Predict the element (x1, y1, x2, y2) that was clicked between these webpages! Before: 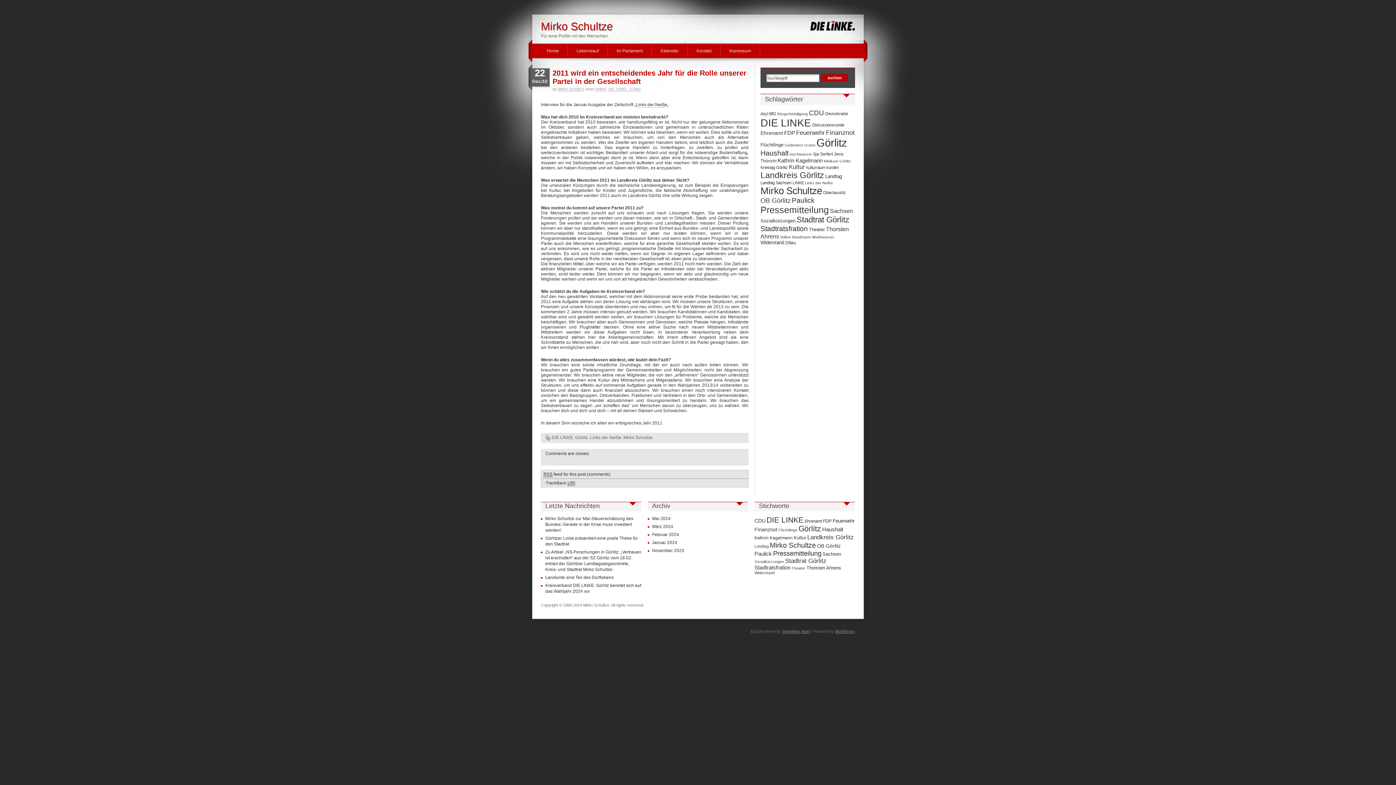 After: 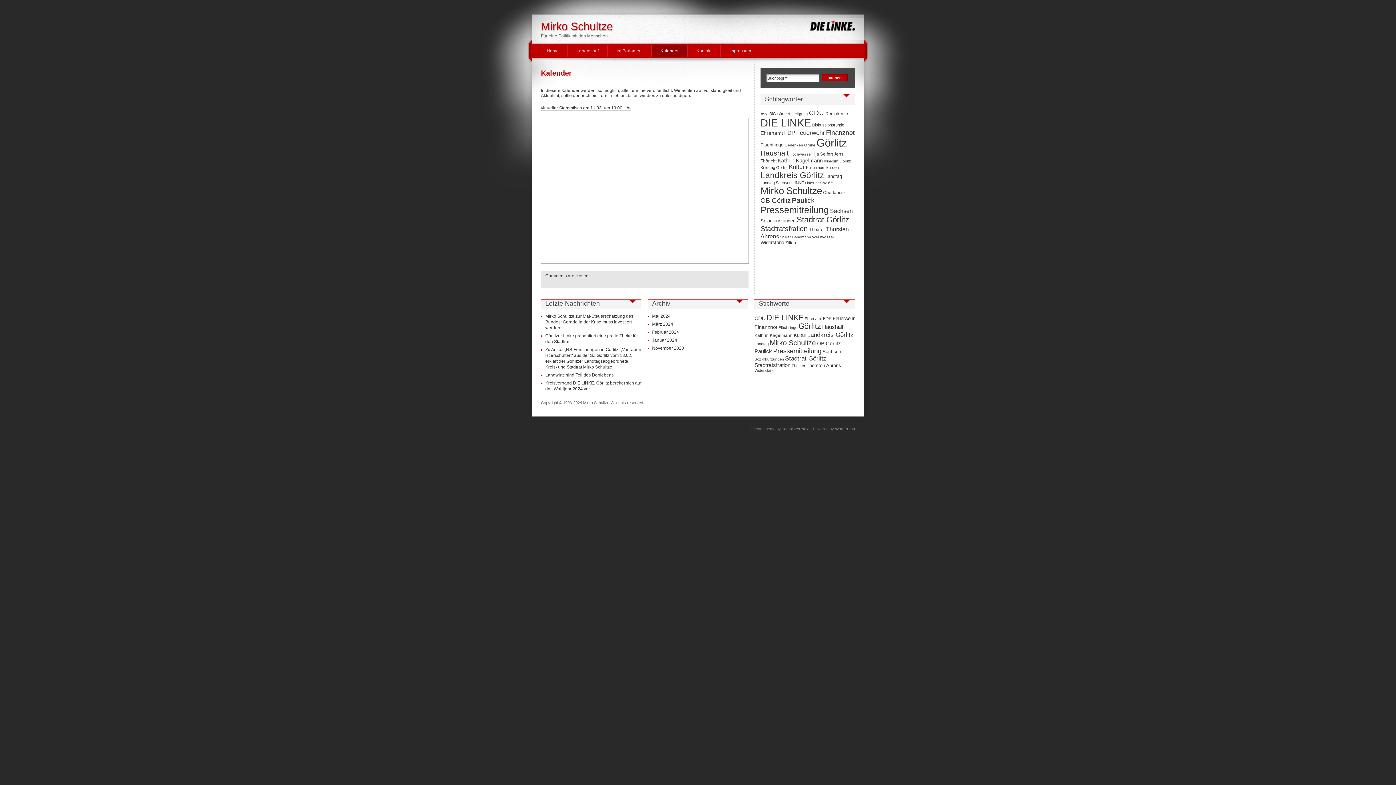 Action: bbox: (652, 45, 688, 56) label: Kalender